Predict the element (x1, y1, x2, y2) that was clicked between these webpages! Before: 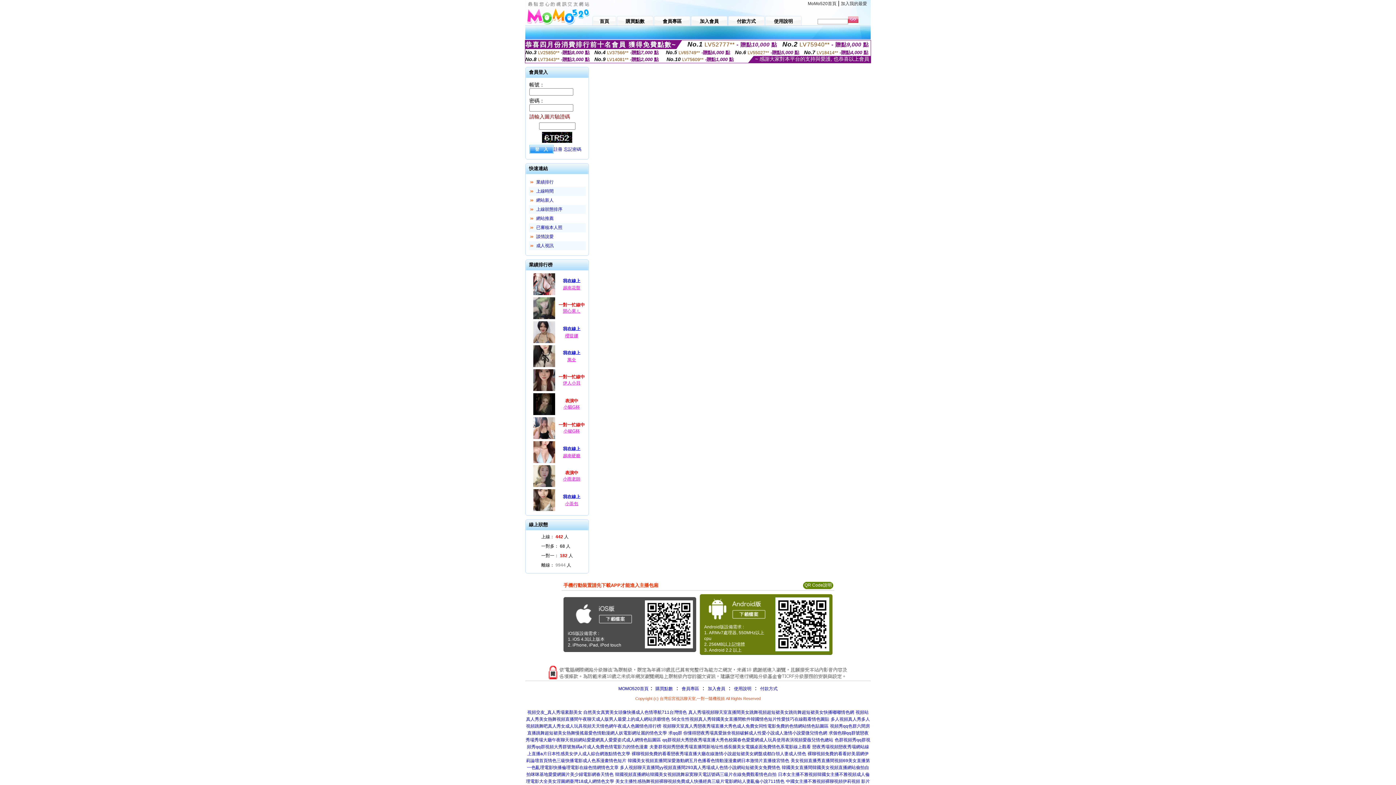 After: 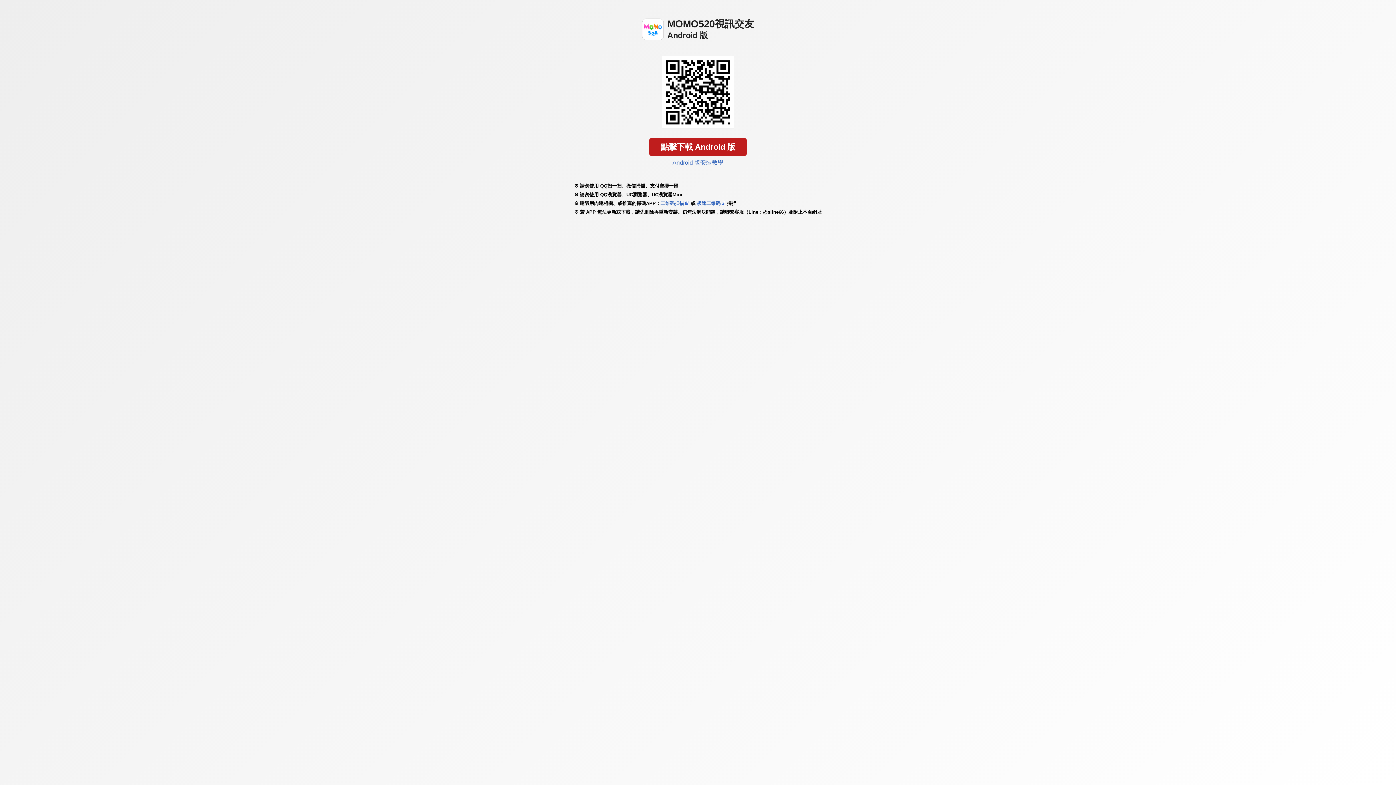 Action: bbox: (773, 649, 831, 654)